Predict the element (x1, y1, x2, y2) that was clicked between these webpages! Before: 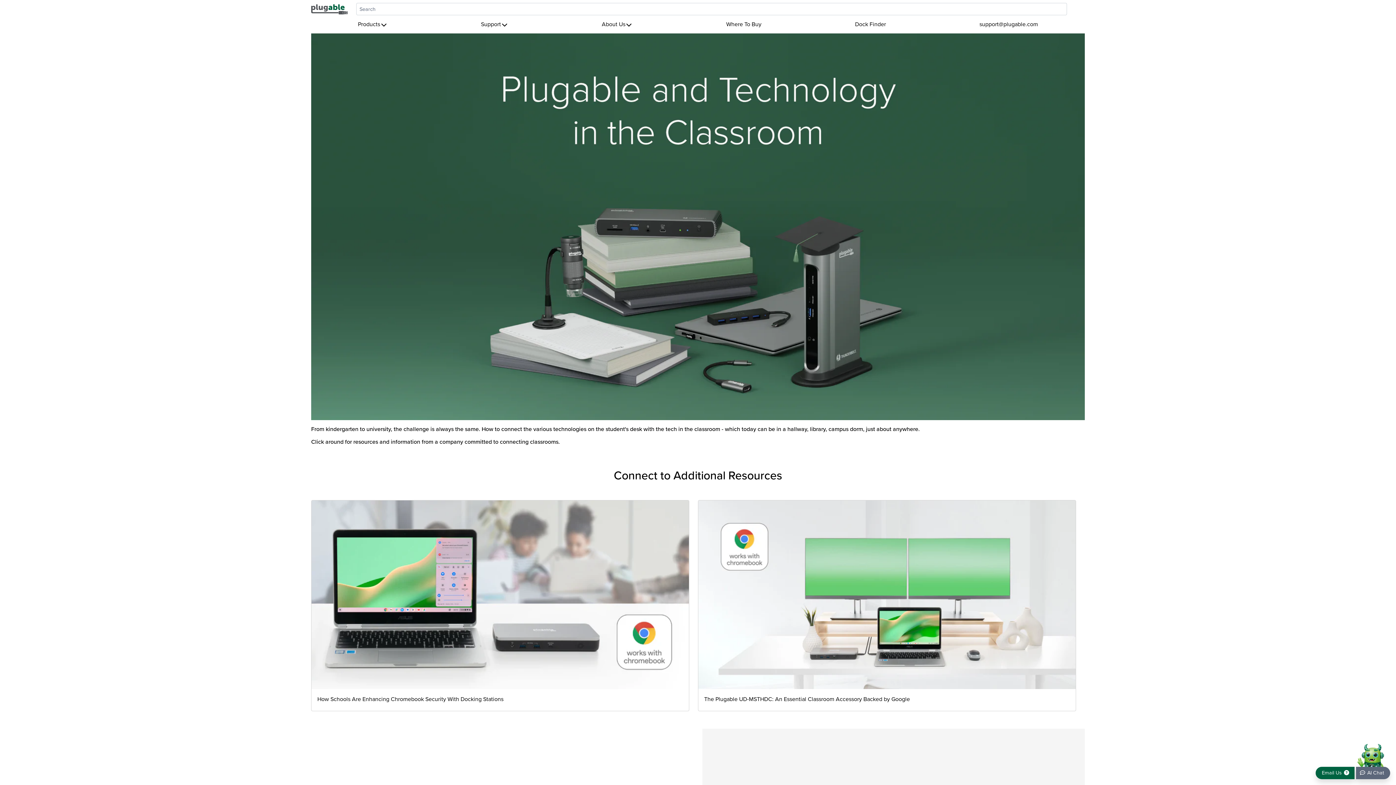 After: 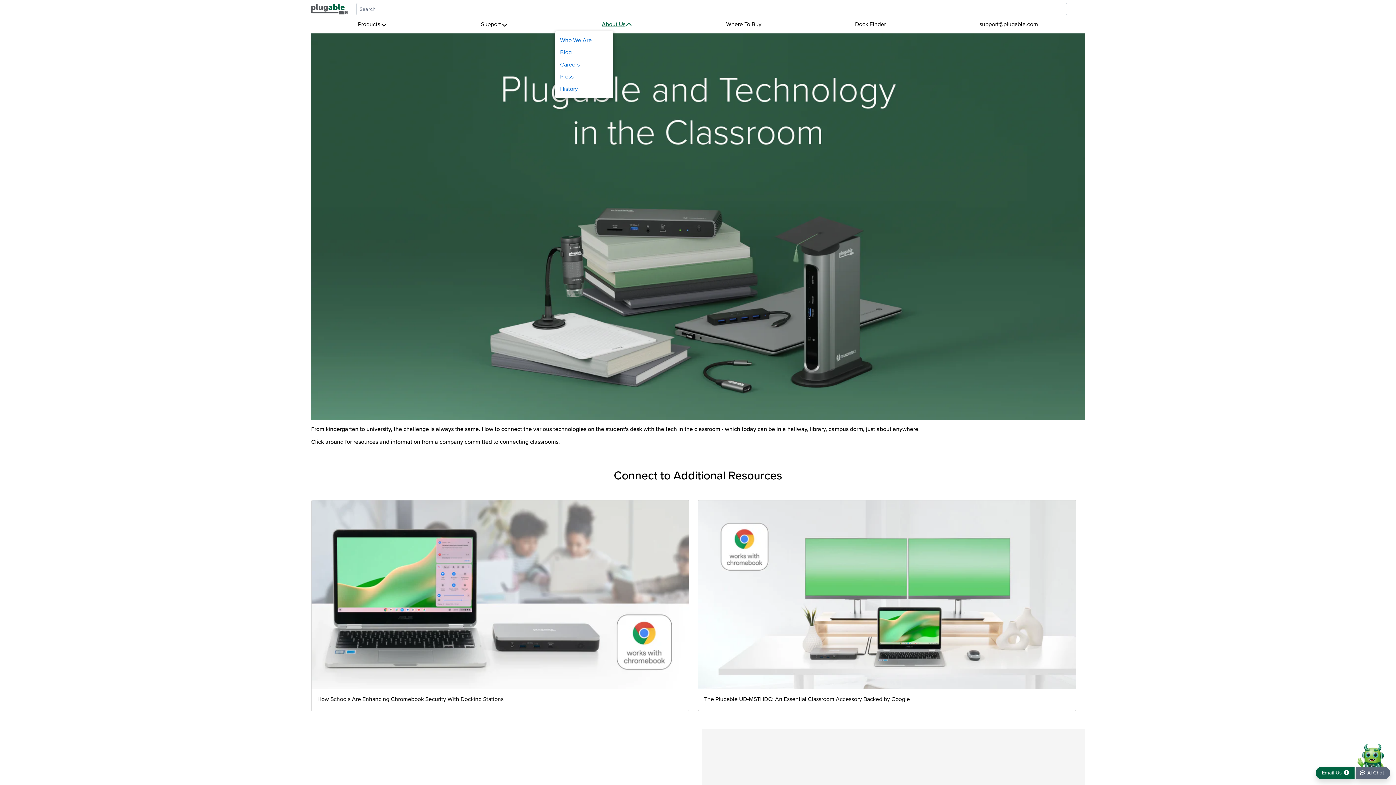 Action: bbox: (560, 18, 673, 30) label: About Us